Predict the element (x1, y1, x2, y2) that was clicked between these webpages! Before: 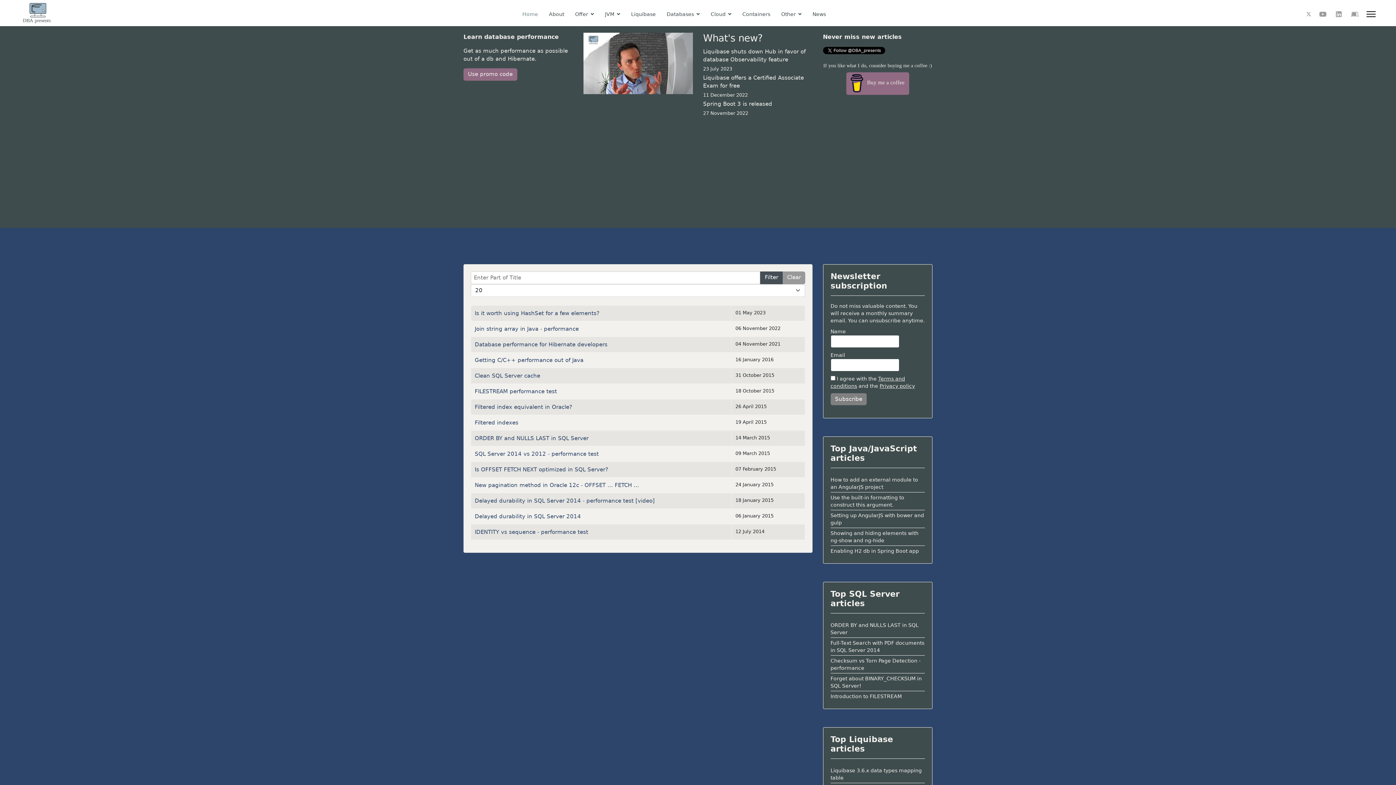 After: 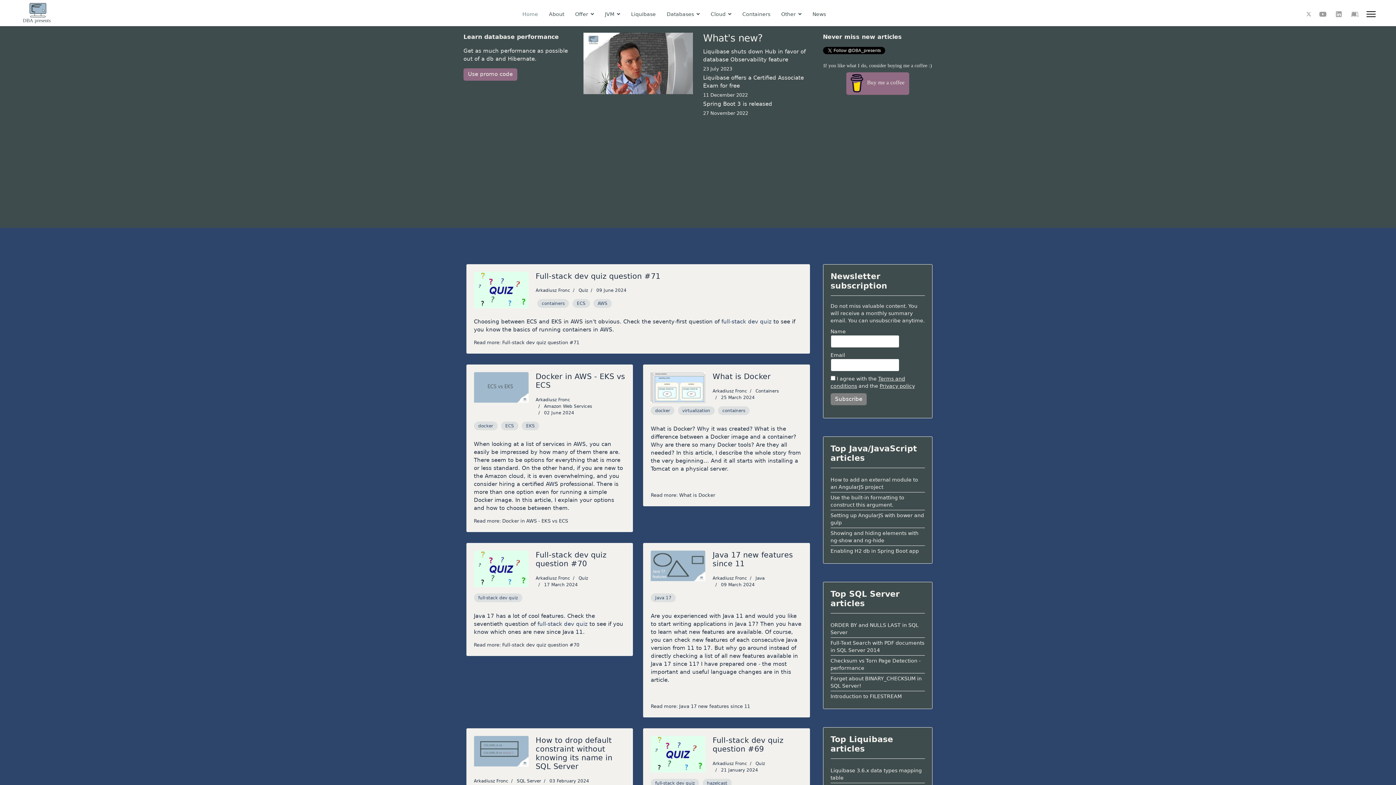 Action: bbox: (517, 1, 543, 27) label: Home